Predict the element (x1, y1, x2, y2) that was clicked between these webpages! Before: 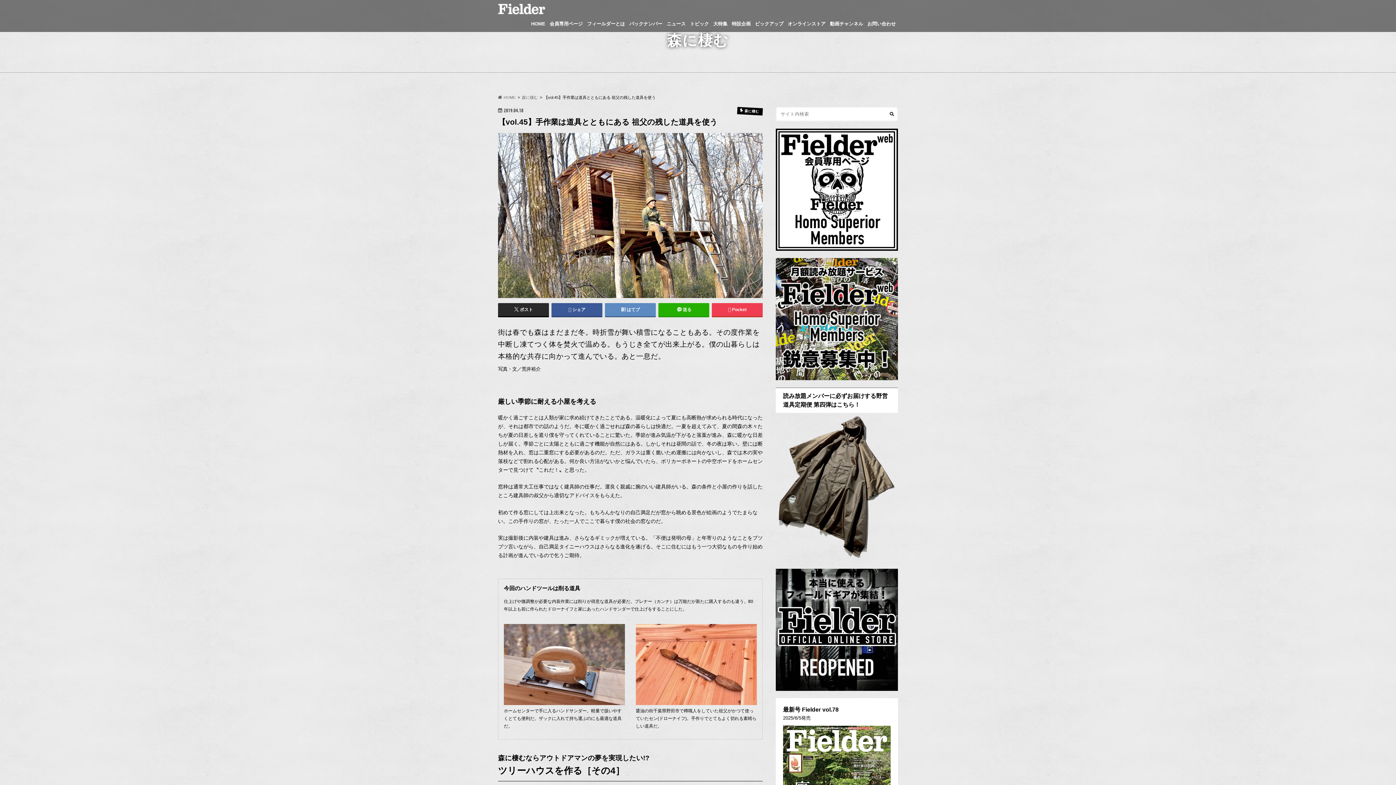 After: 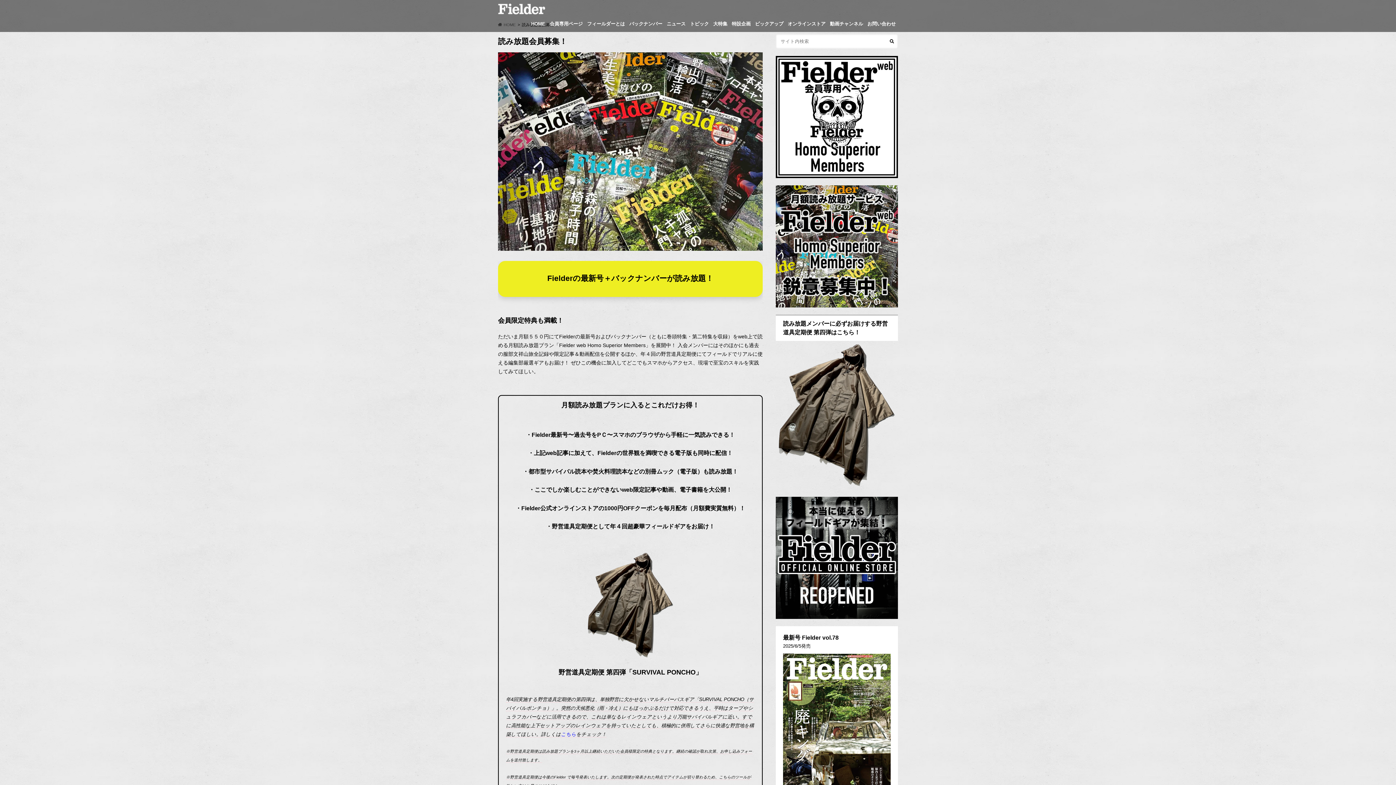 Action: bbox: (776, 555, 898, 561)